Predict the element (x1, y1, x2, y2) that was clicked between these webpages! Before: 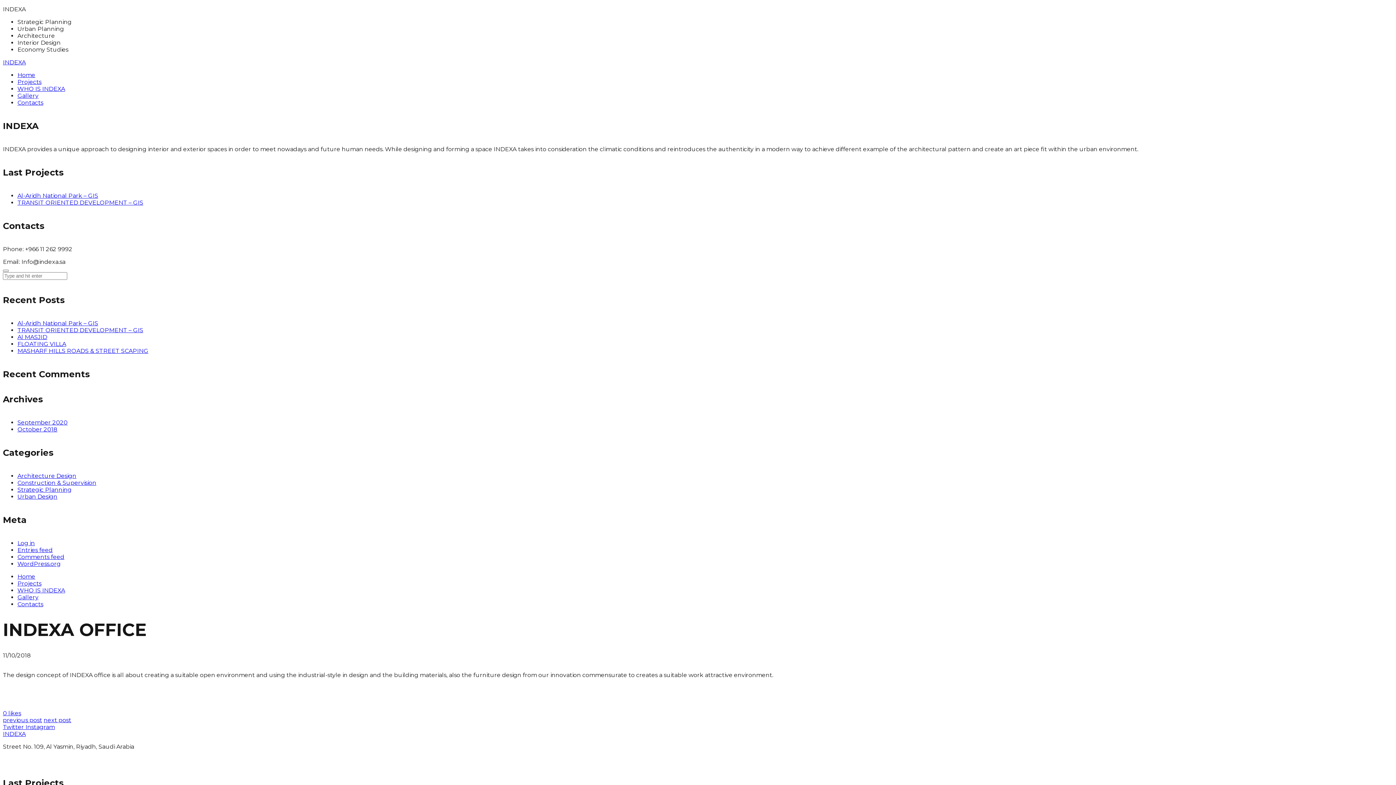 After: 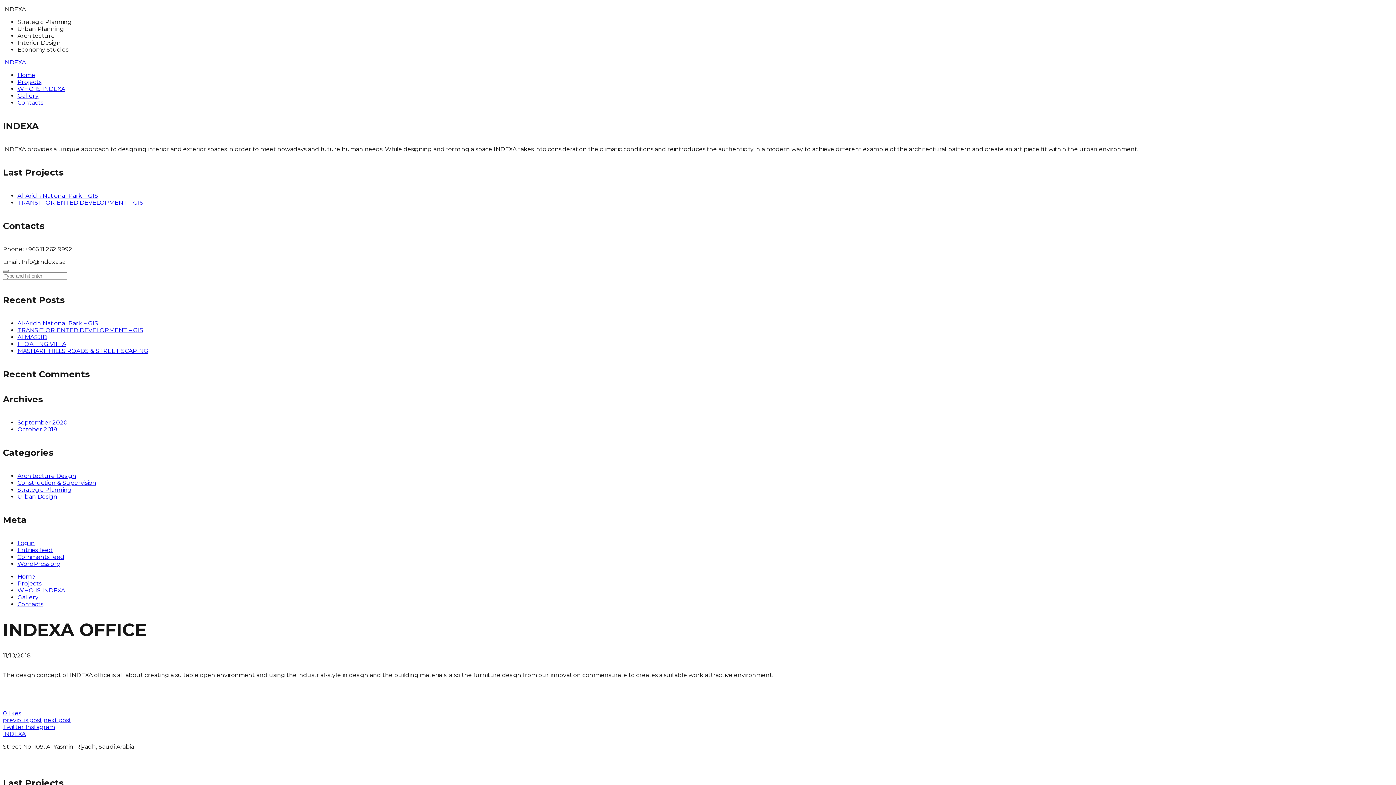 Action: label: 0 likes bbox: (2, 710, 21, 717)